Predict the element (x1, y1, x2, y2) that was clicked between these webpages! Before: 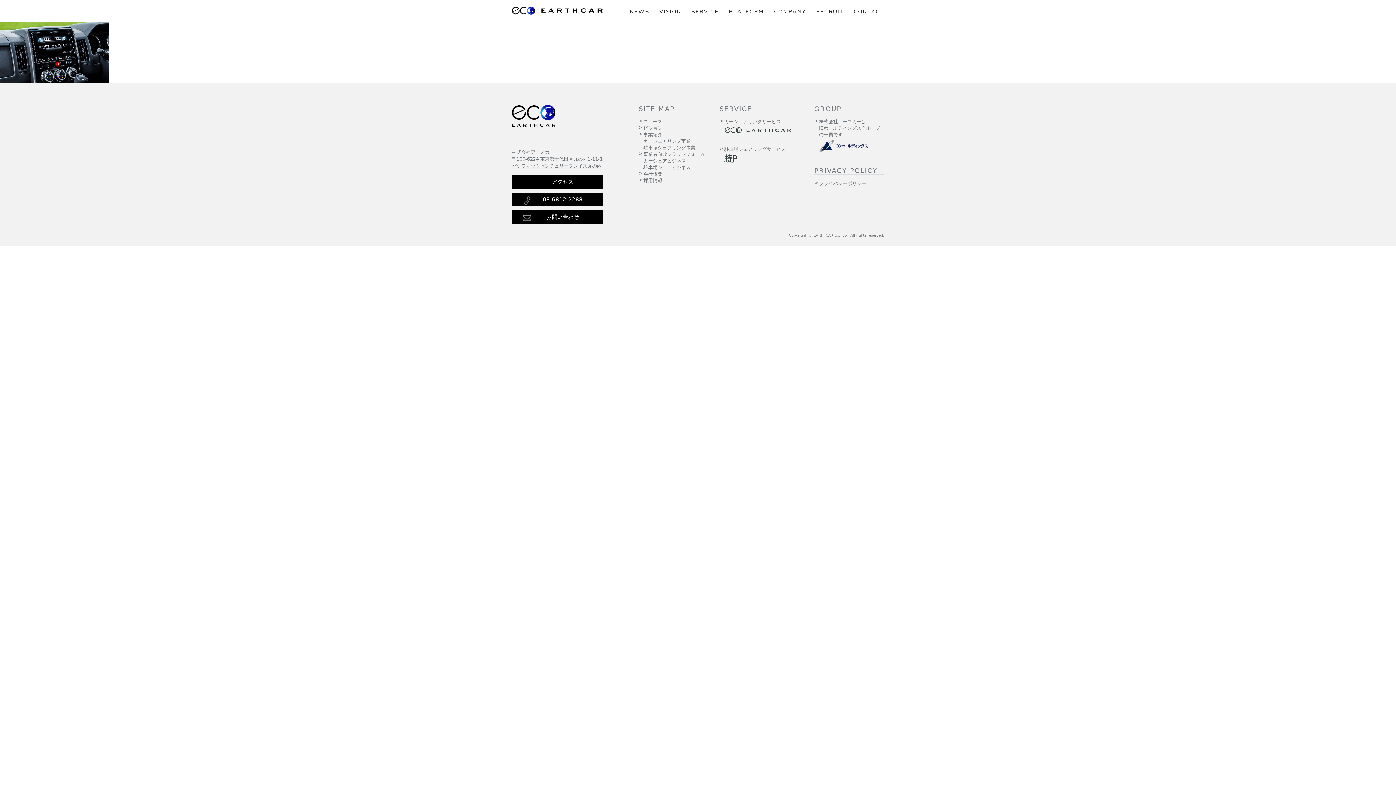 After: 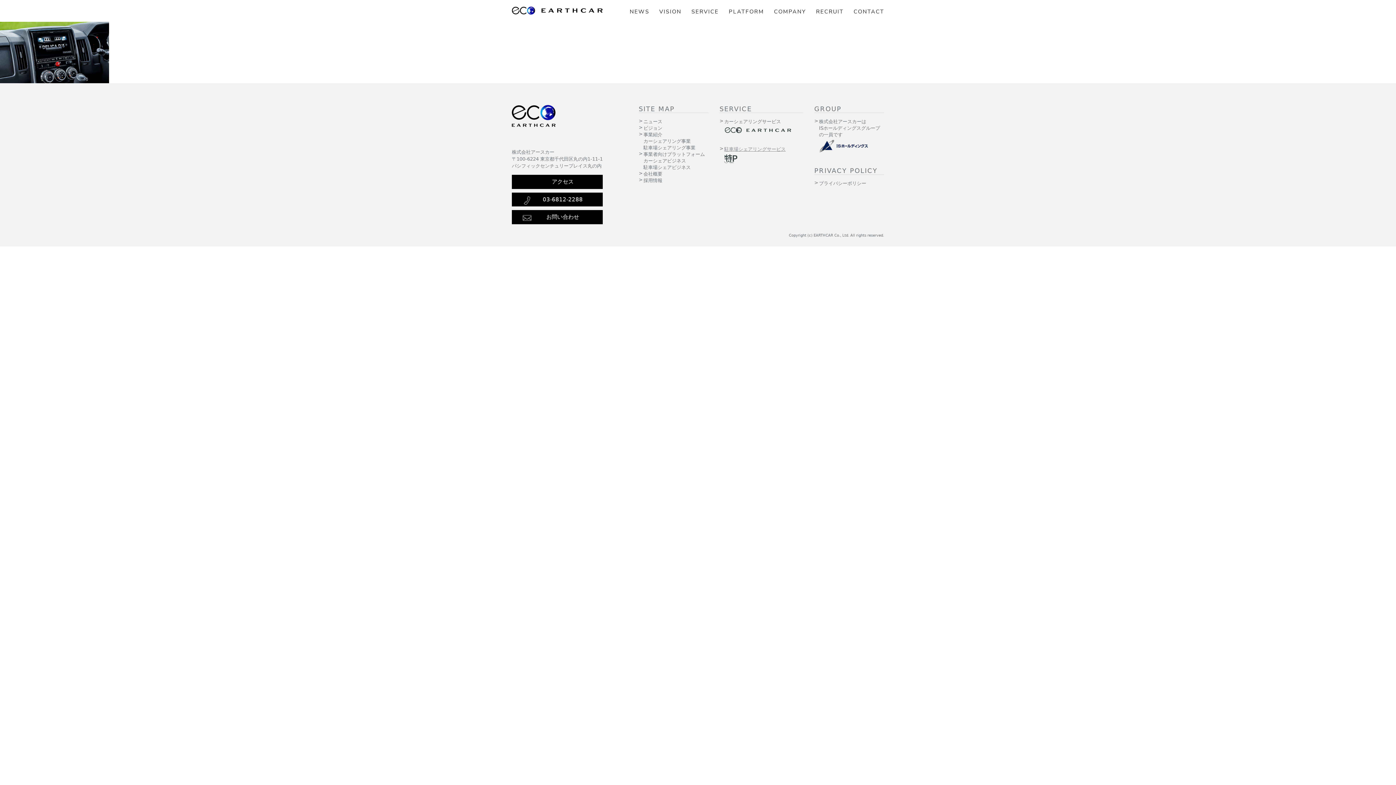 Action: bbox: (724, 146, 785, 152) label: 駐車場シェアリングサービス